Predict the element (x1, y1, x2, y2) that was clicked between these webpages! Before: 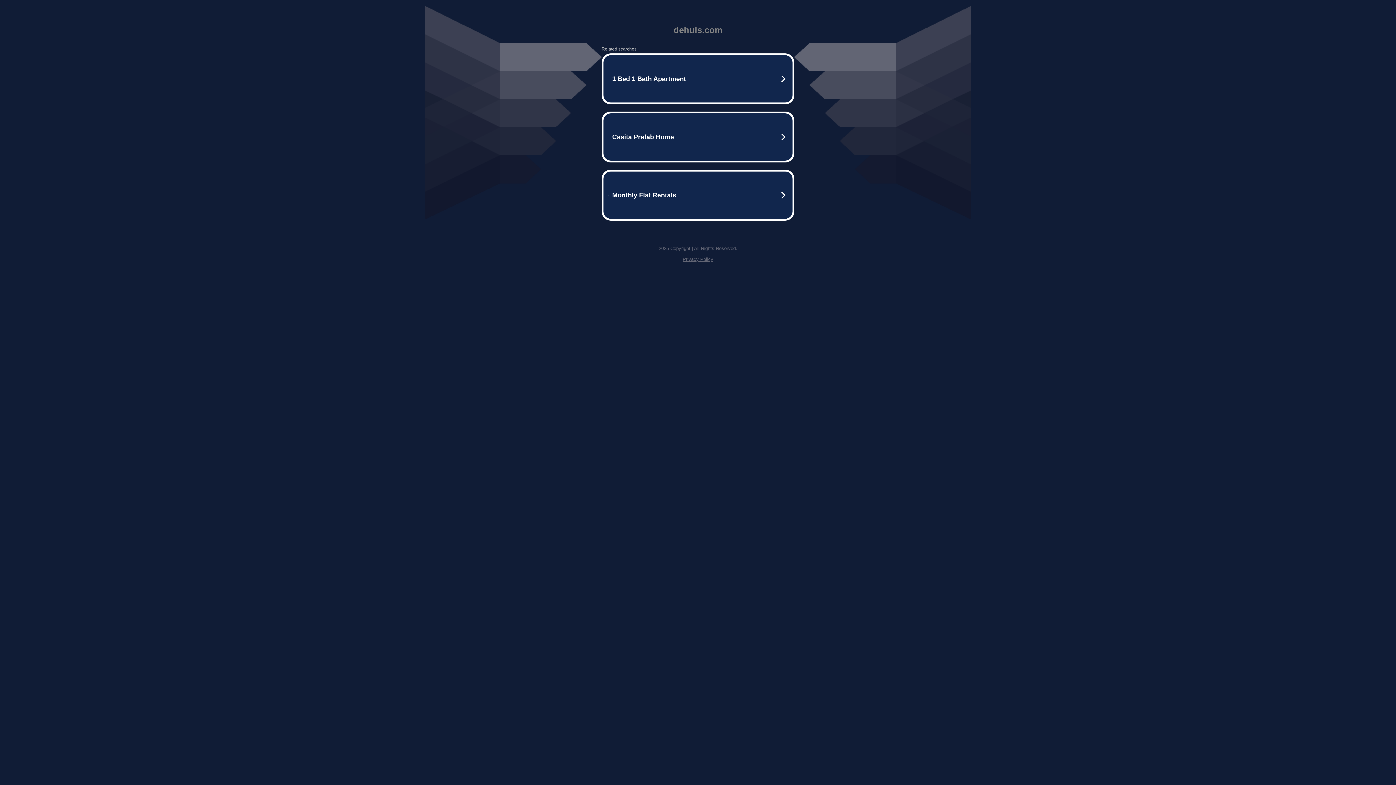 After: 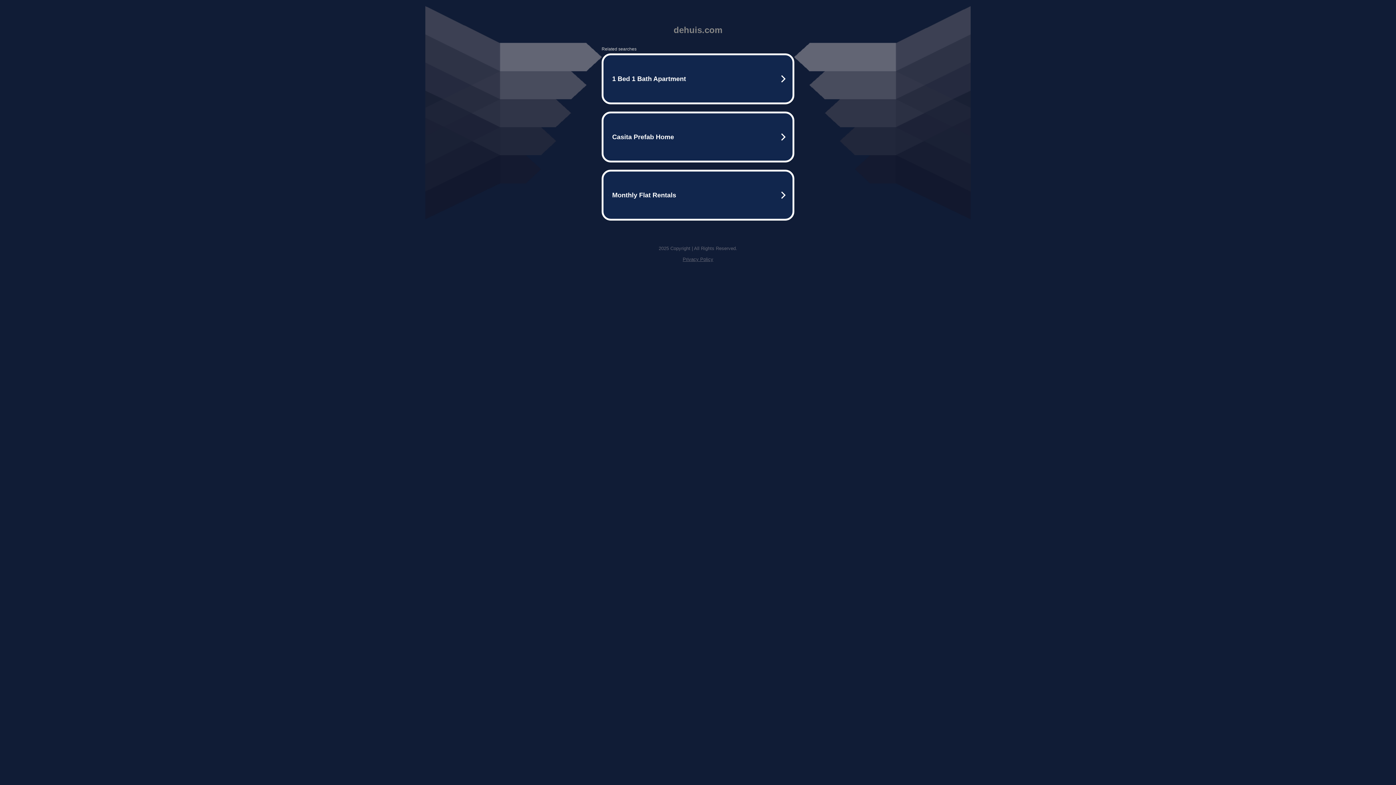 Action: label: Privacy Policy bbox: (682, 256, 713, 262)